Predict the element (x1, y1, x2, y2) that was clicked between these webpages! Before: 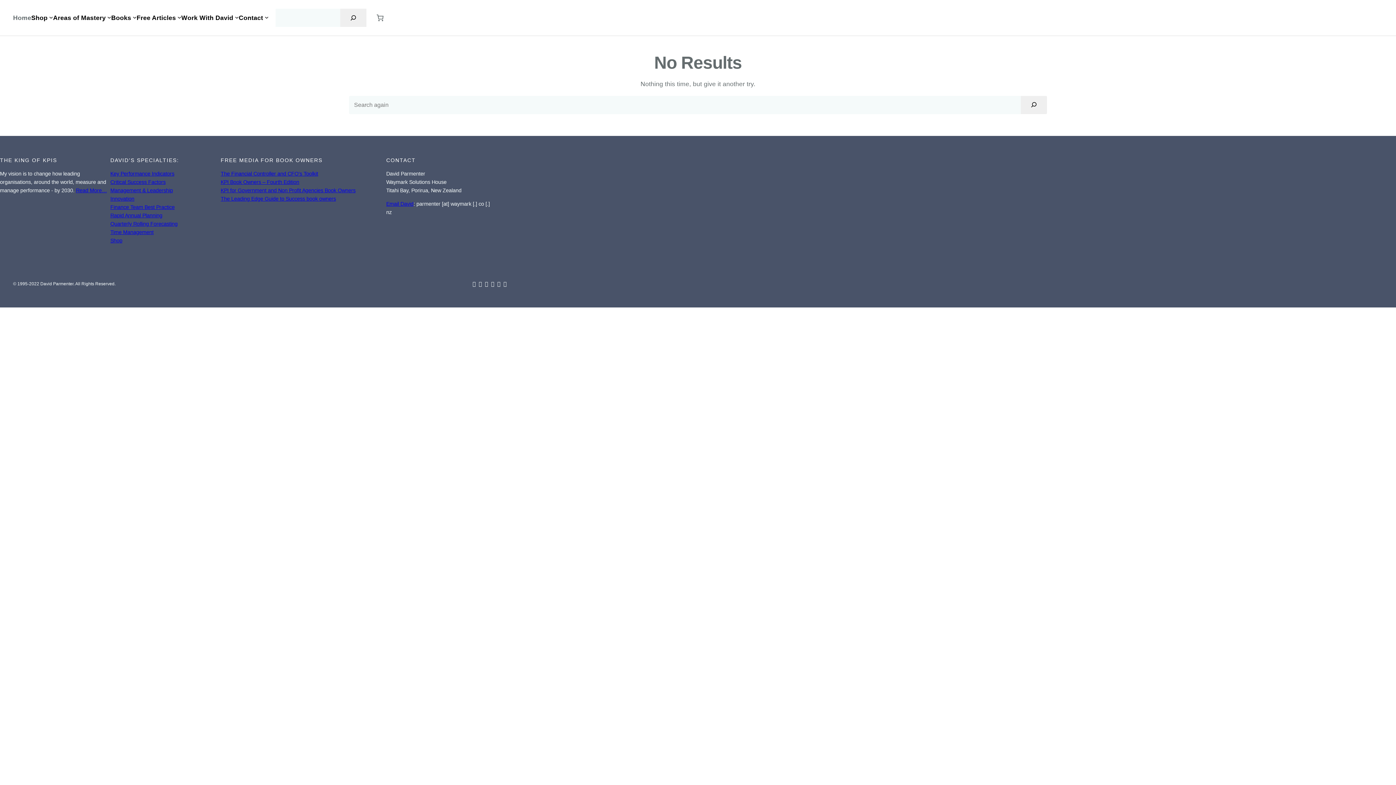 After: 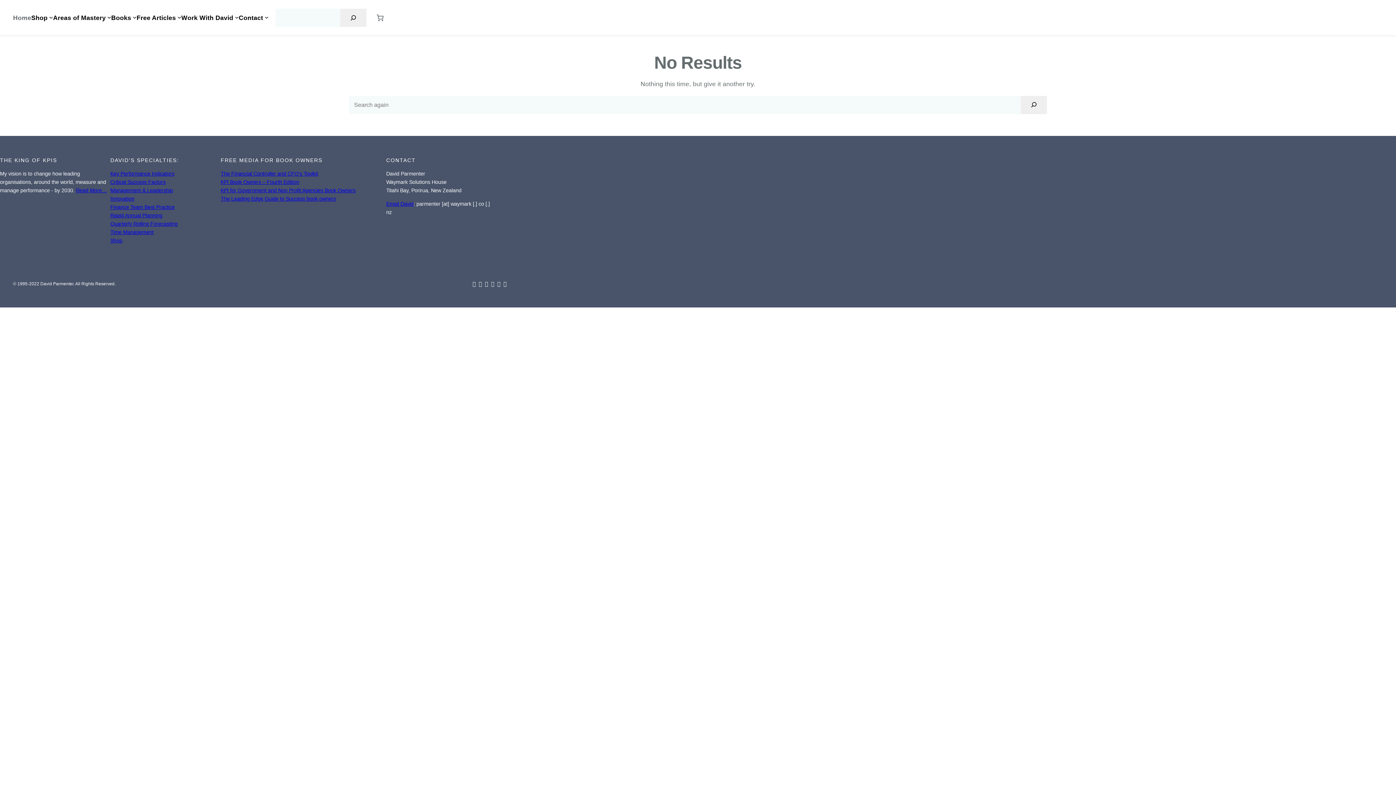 Action: label: Time Management bbox: (110, 229, 153, 235)